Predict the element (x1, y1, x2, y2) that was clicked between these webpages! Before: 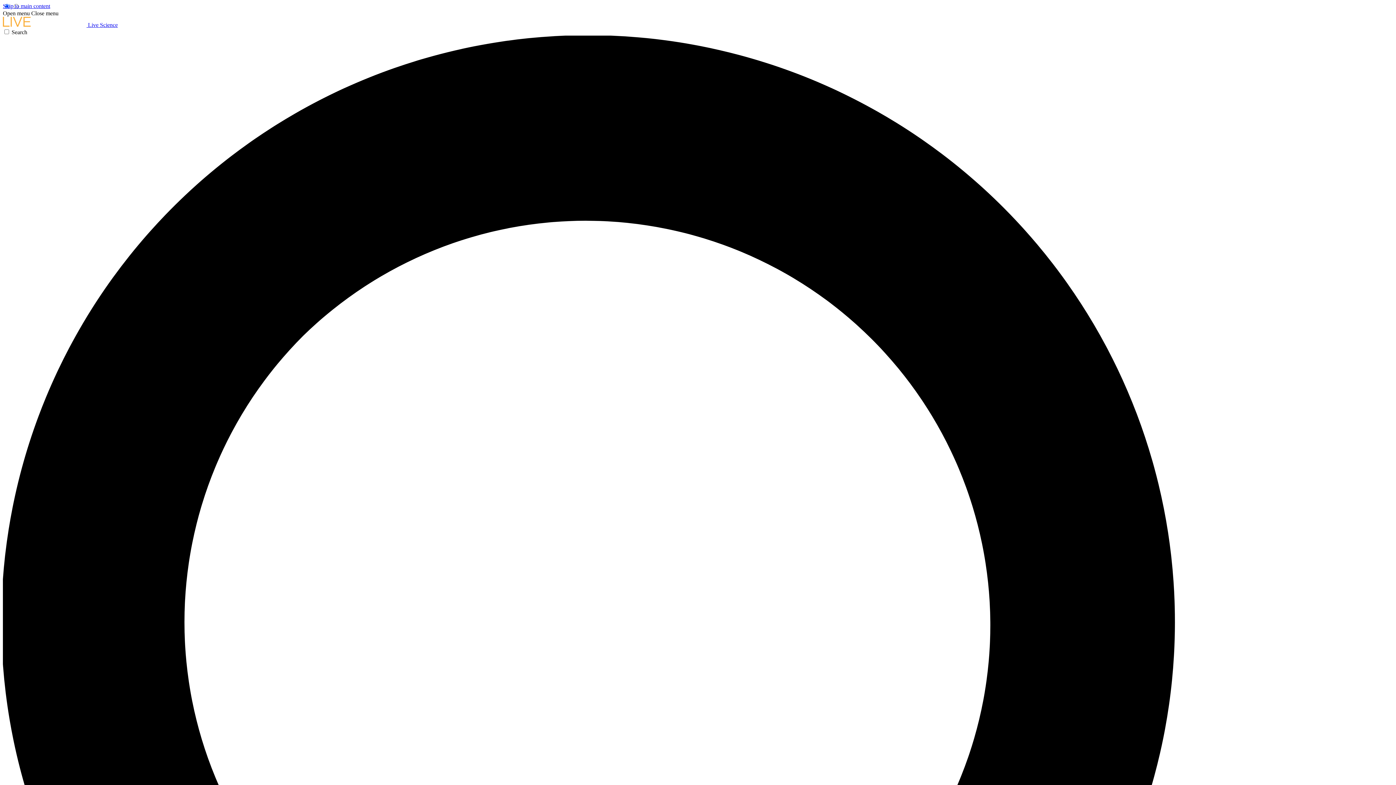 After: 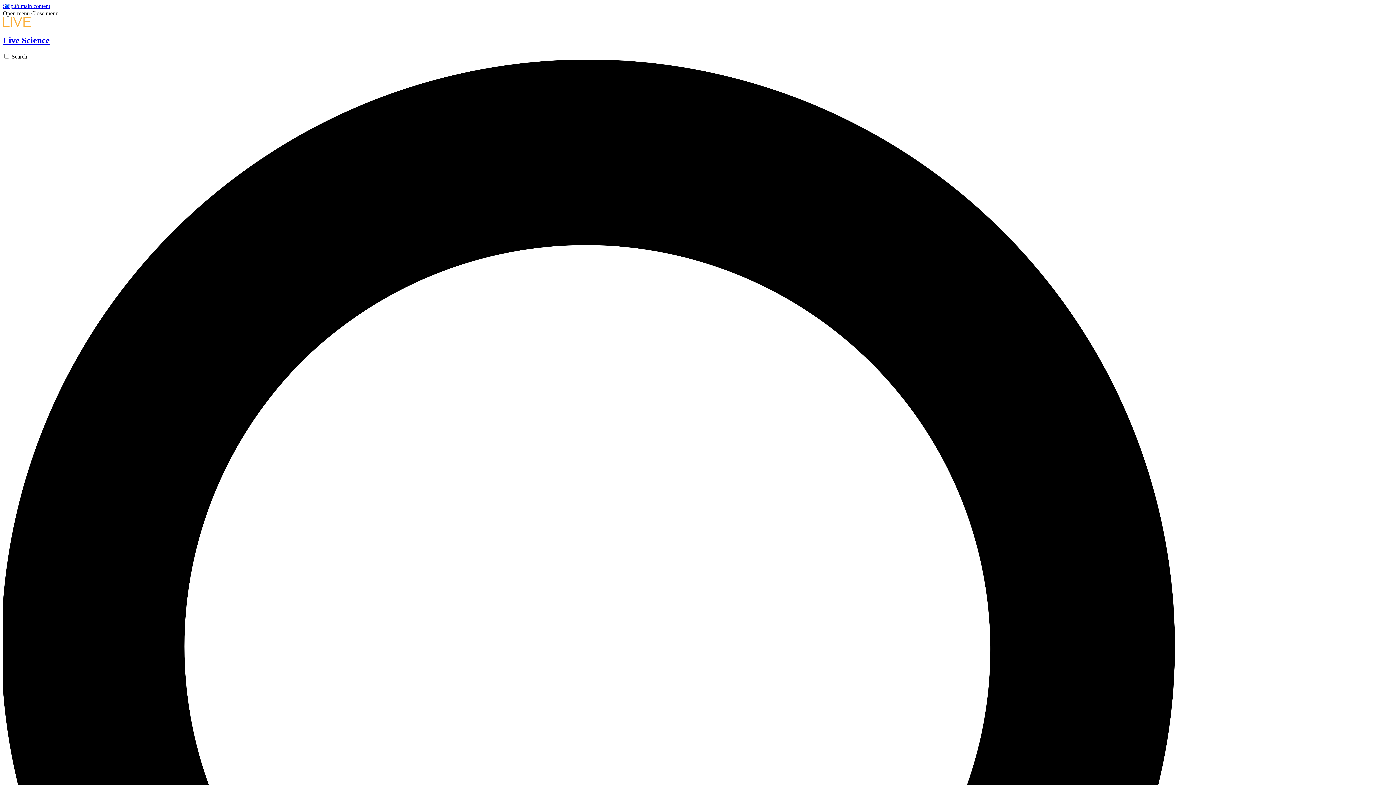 Action: bbox: (2, 21, 117, 28) label:  Live Science